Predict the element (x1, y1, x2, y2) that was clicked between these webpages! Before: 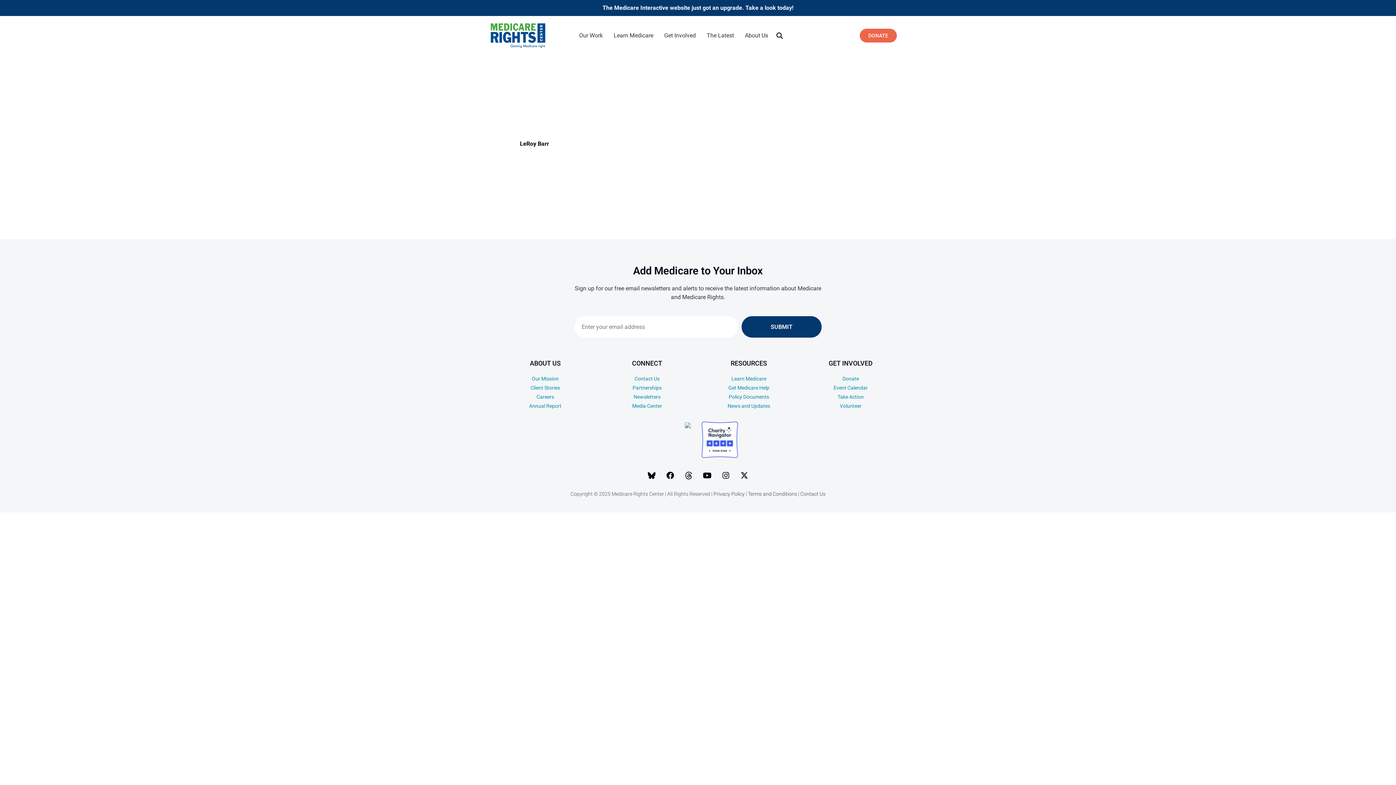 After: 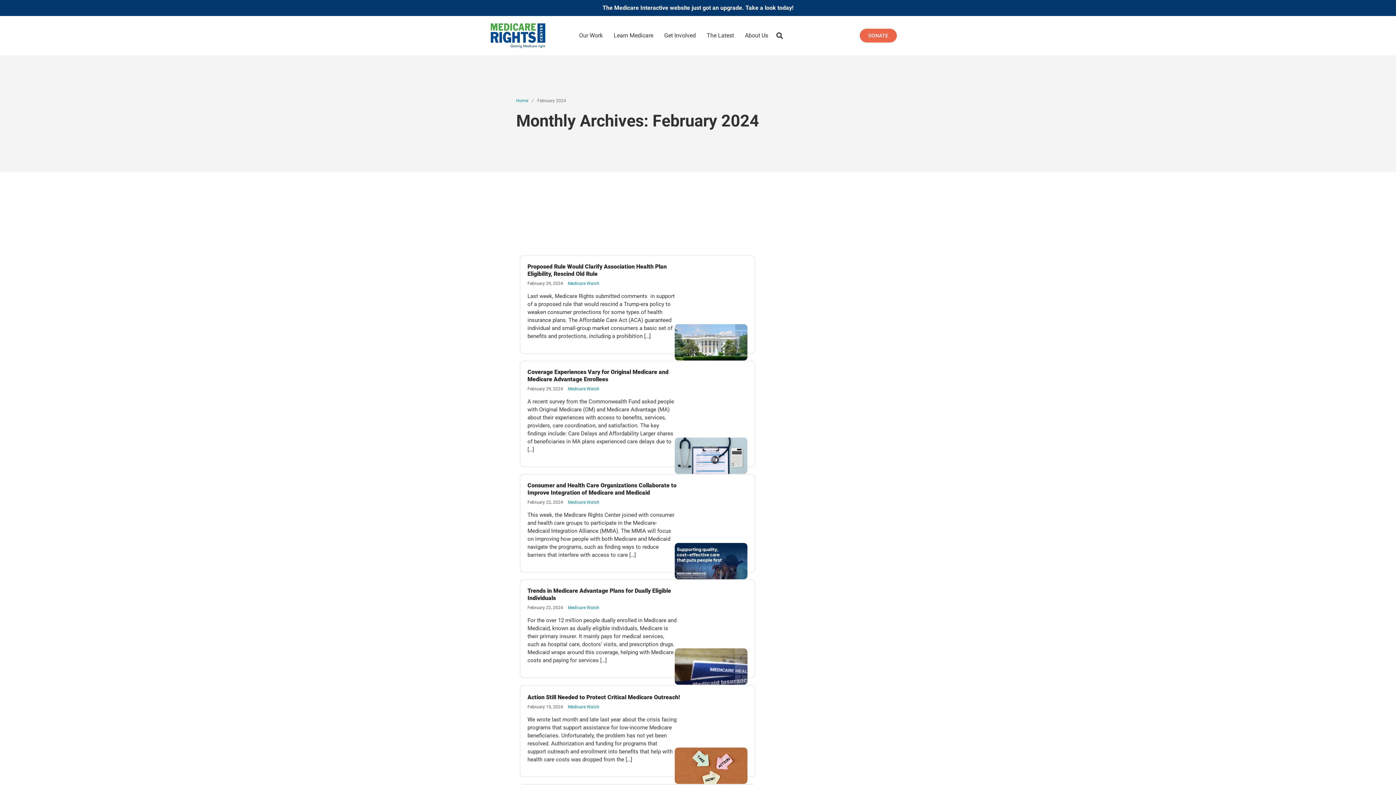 Action: label: February 2024 bbox: (1318, 607, 1349, 613)